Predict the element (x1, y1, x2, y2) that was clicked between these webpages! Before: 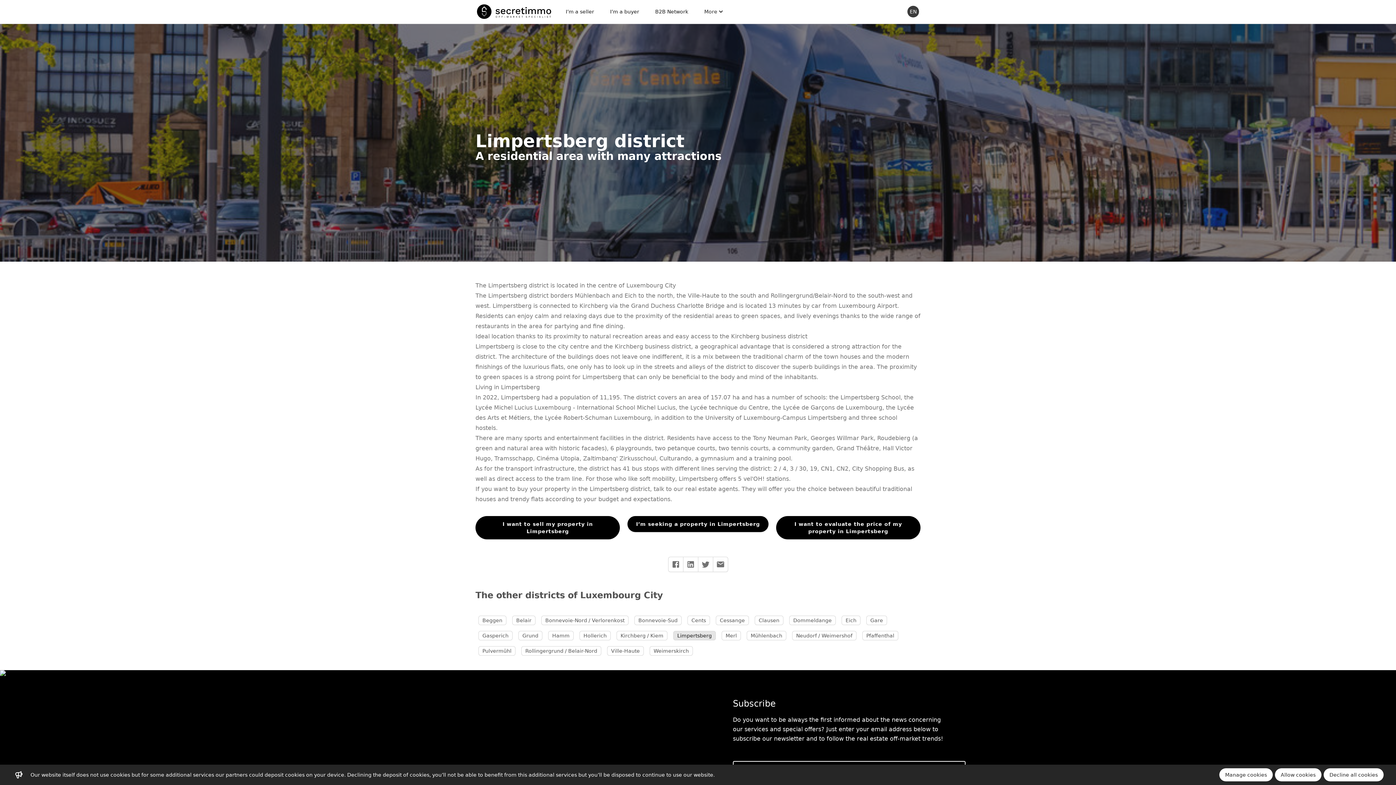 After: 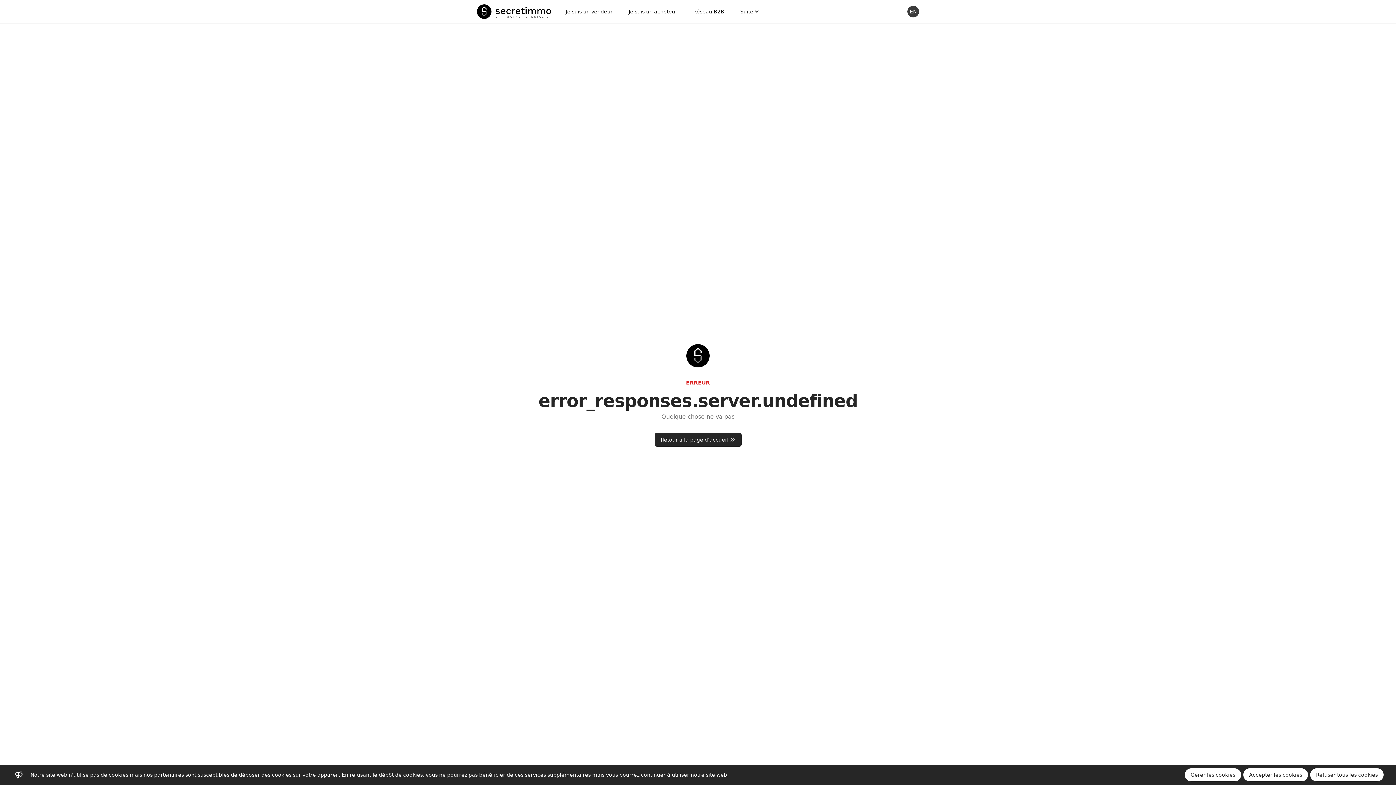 Action: bbox: (792, 631, 856, 640) label: Neudorf / Weimershof